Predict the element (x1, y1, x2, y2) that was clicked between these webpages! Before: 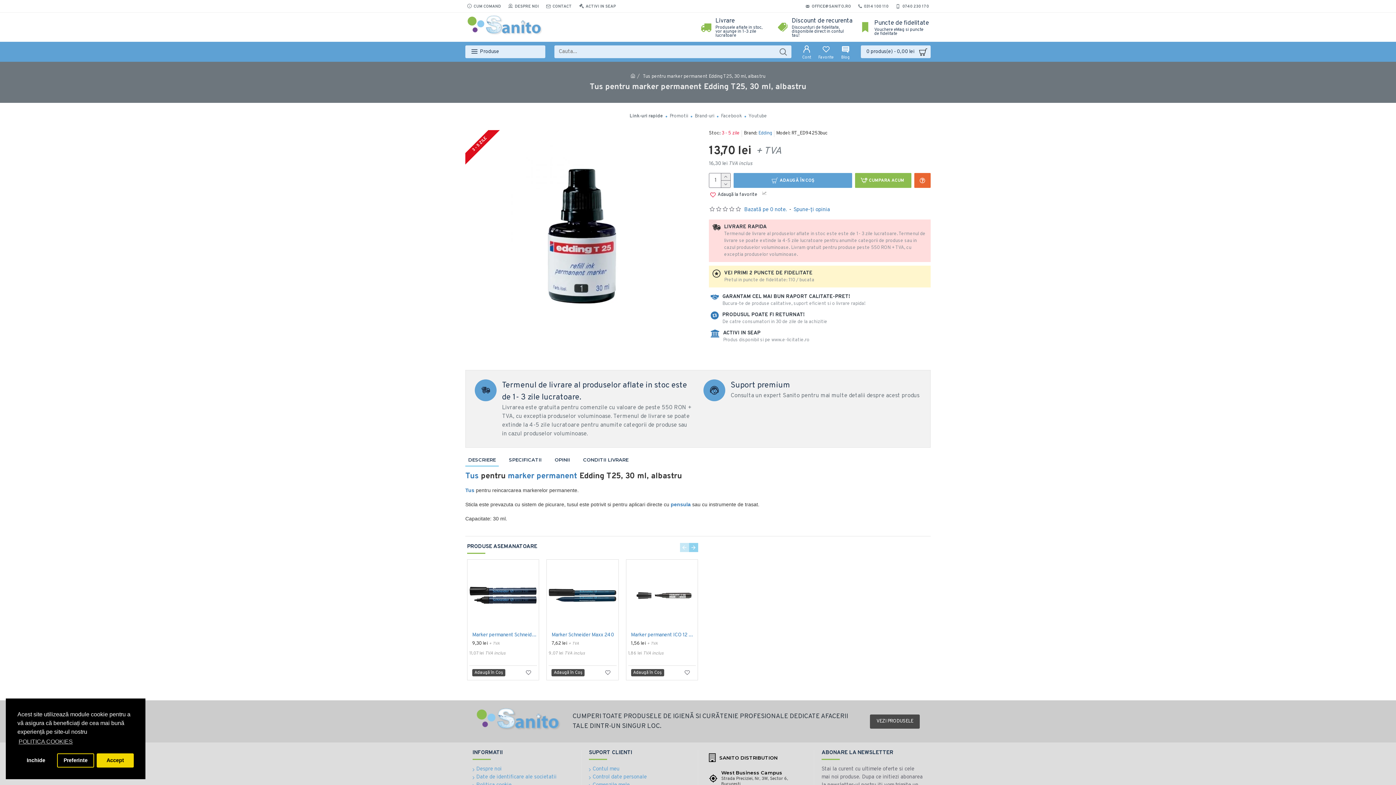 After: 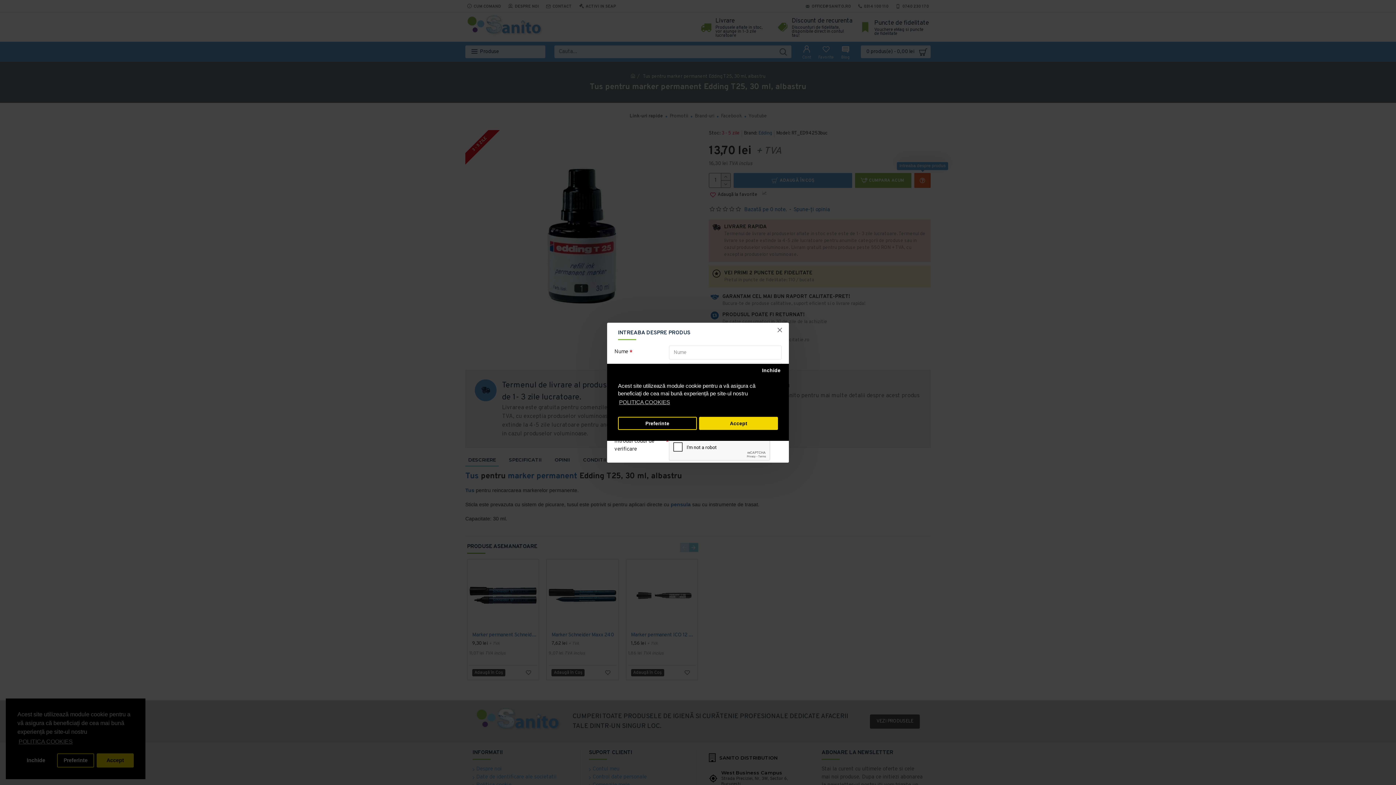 Action: bbox: (914, 173, 930, 188)